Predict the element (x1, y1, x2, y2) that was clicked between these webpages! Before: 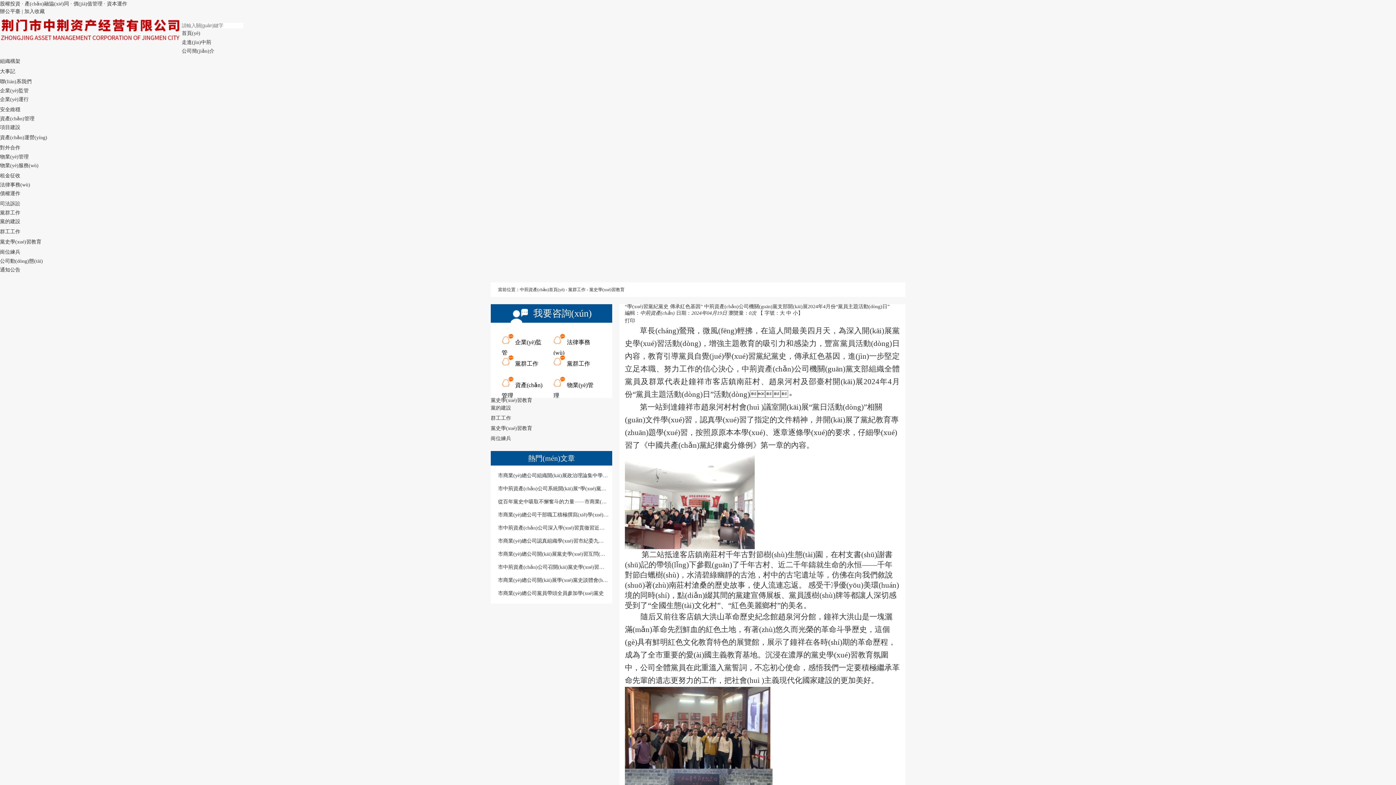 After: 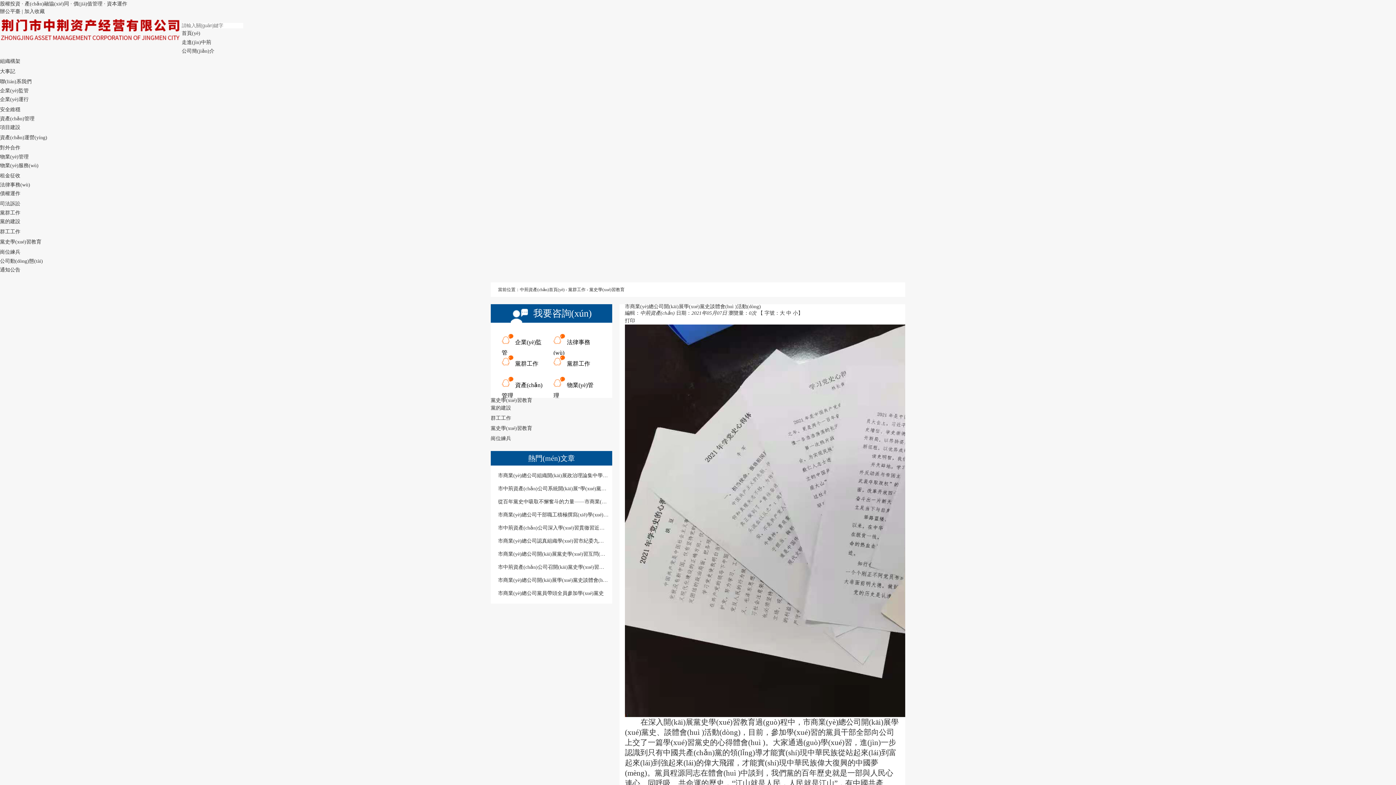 Action: bbox: (498, 577, 634, 583) label: 市商業(yè)總公司開(kāi)展學(xué)黨史談體會(huì )活動(dòng)